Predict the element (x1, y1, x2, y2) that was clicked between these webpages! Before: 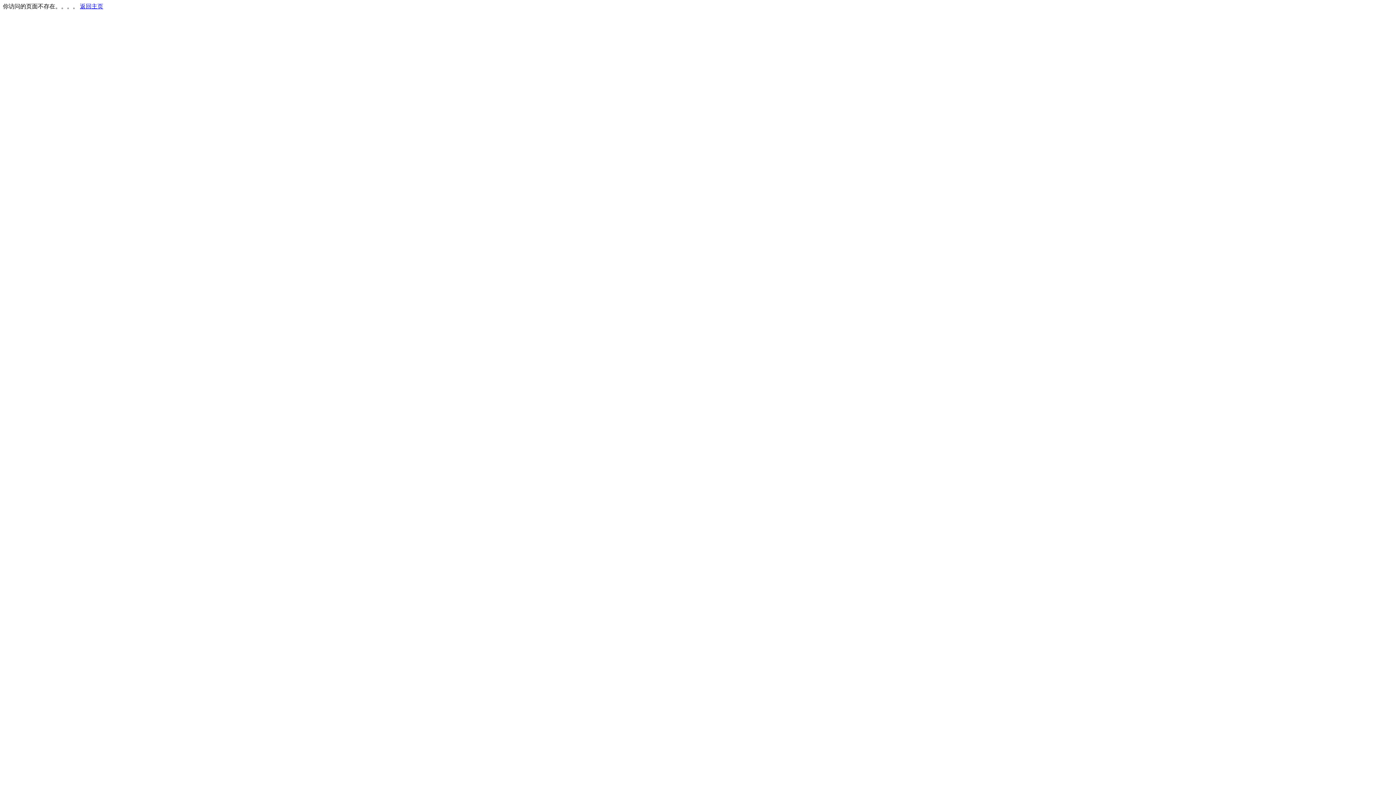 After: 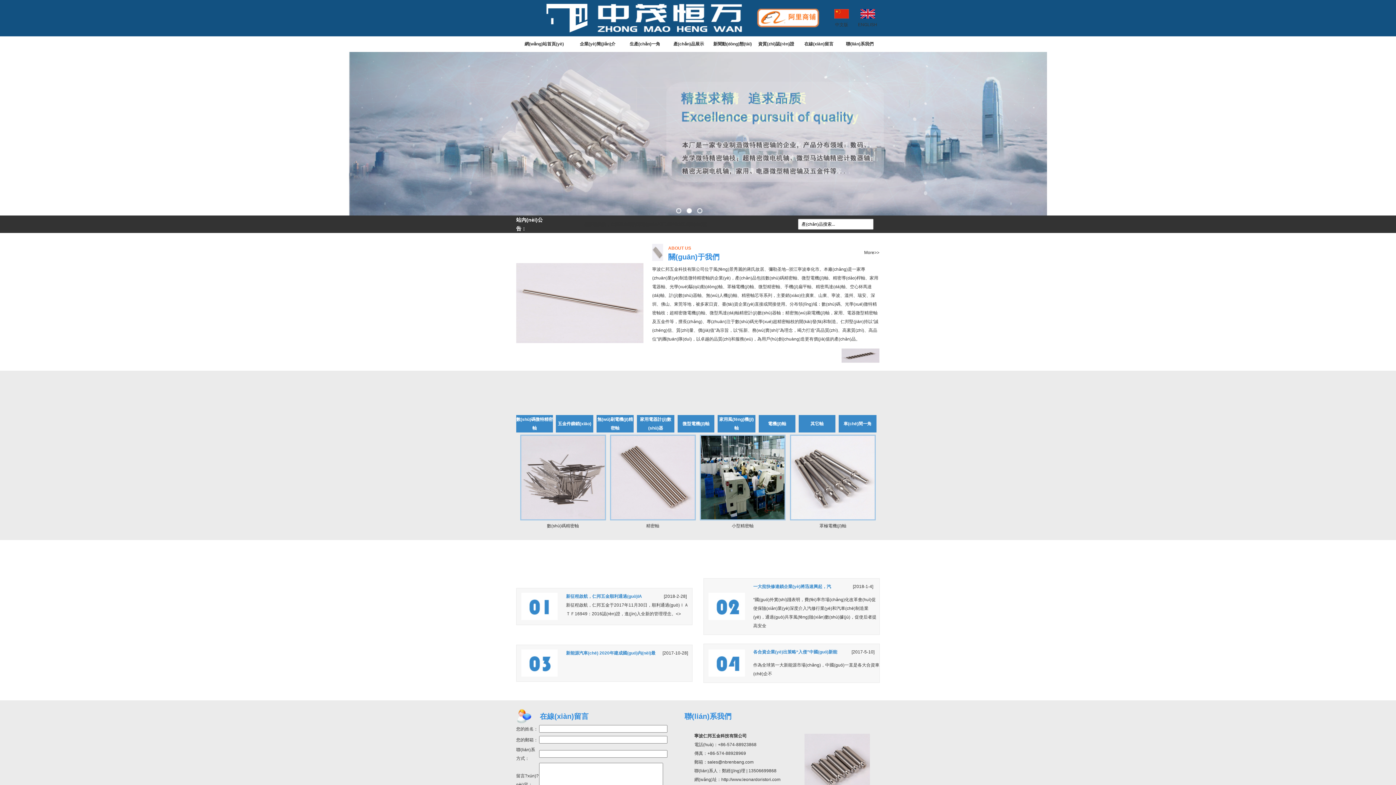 Action: label: 返回主页 bbox: (80, 3, 103, 9)